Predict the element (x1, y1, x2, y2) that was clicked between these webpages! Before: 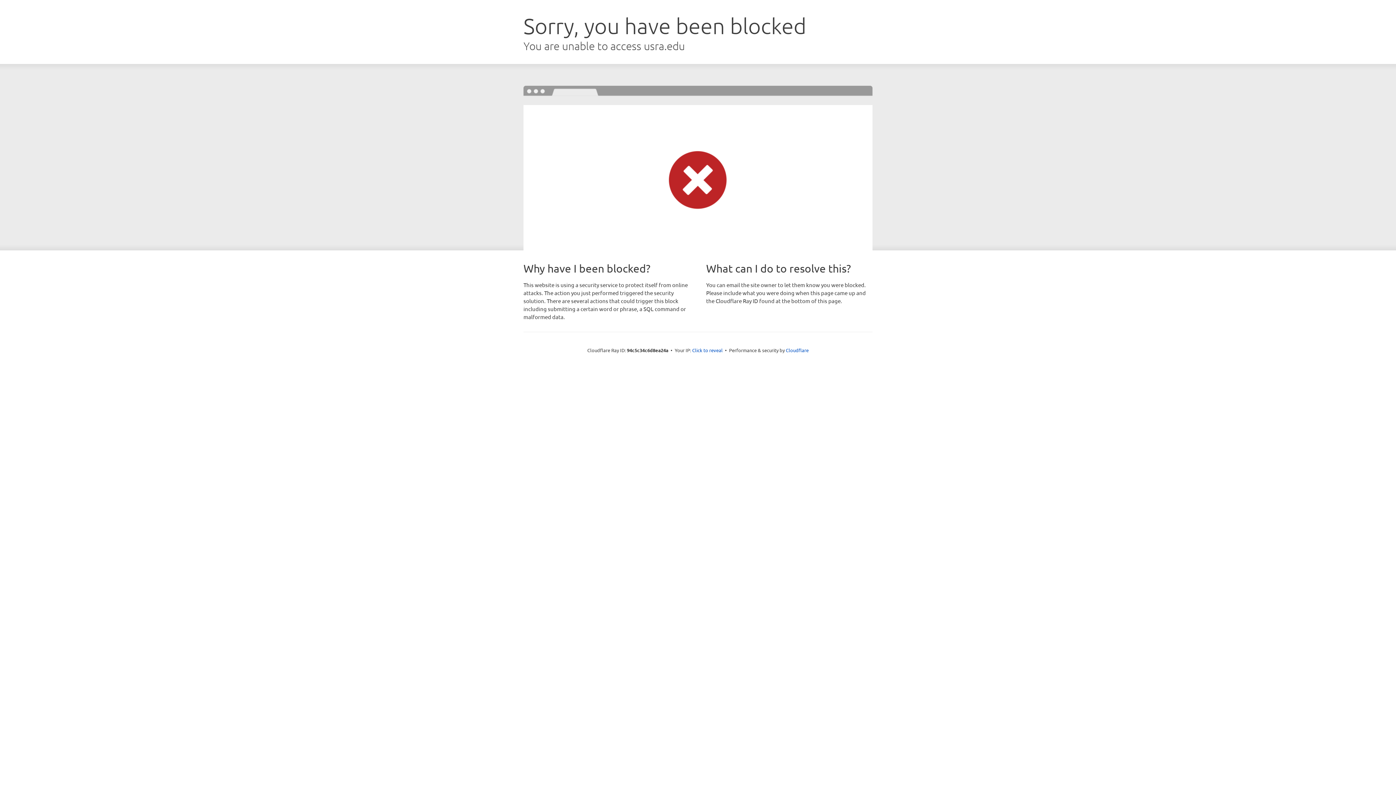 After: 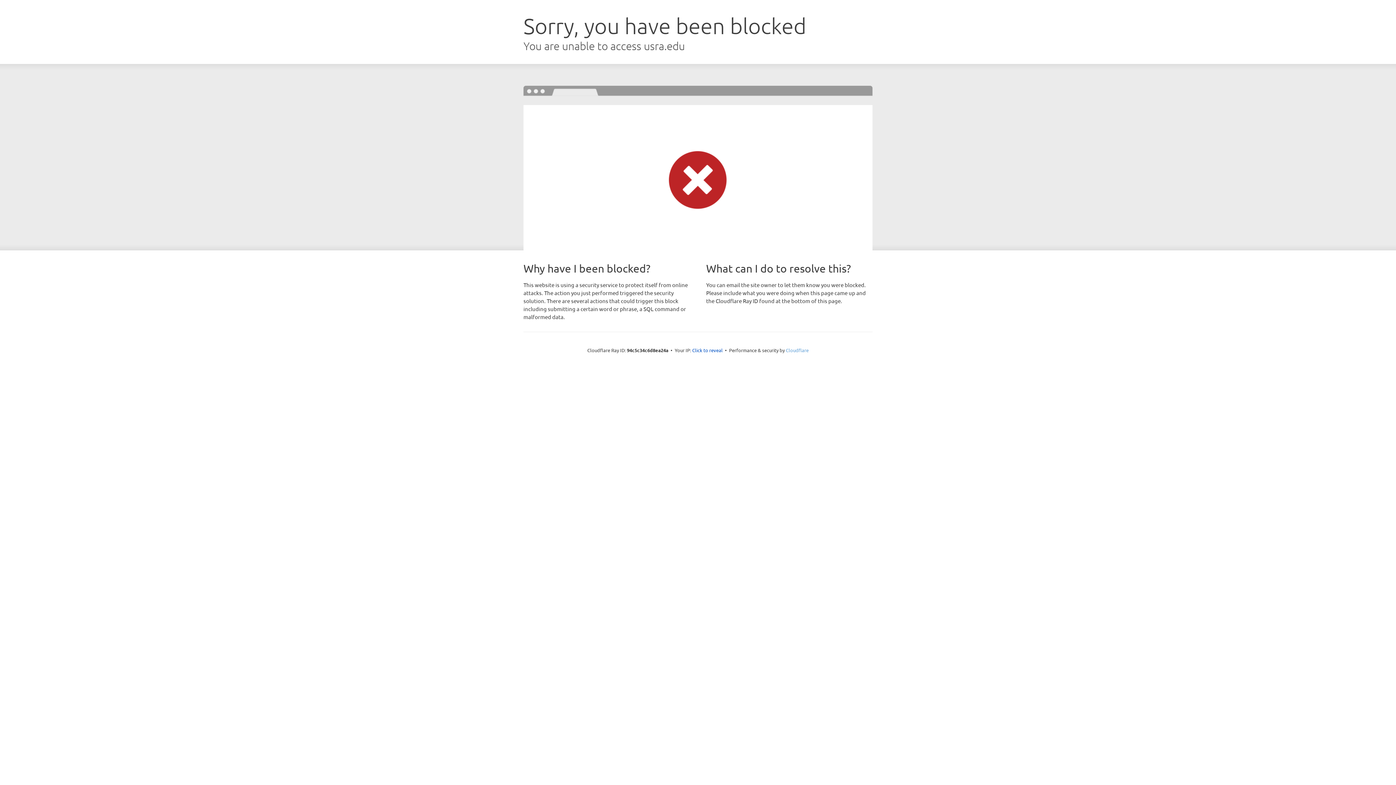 Action: label: Cloudflare bbox: (786, 347, 808, 353)